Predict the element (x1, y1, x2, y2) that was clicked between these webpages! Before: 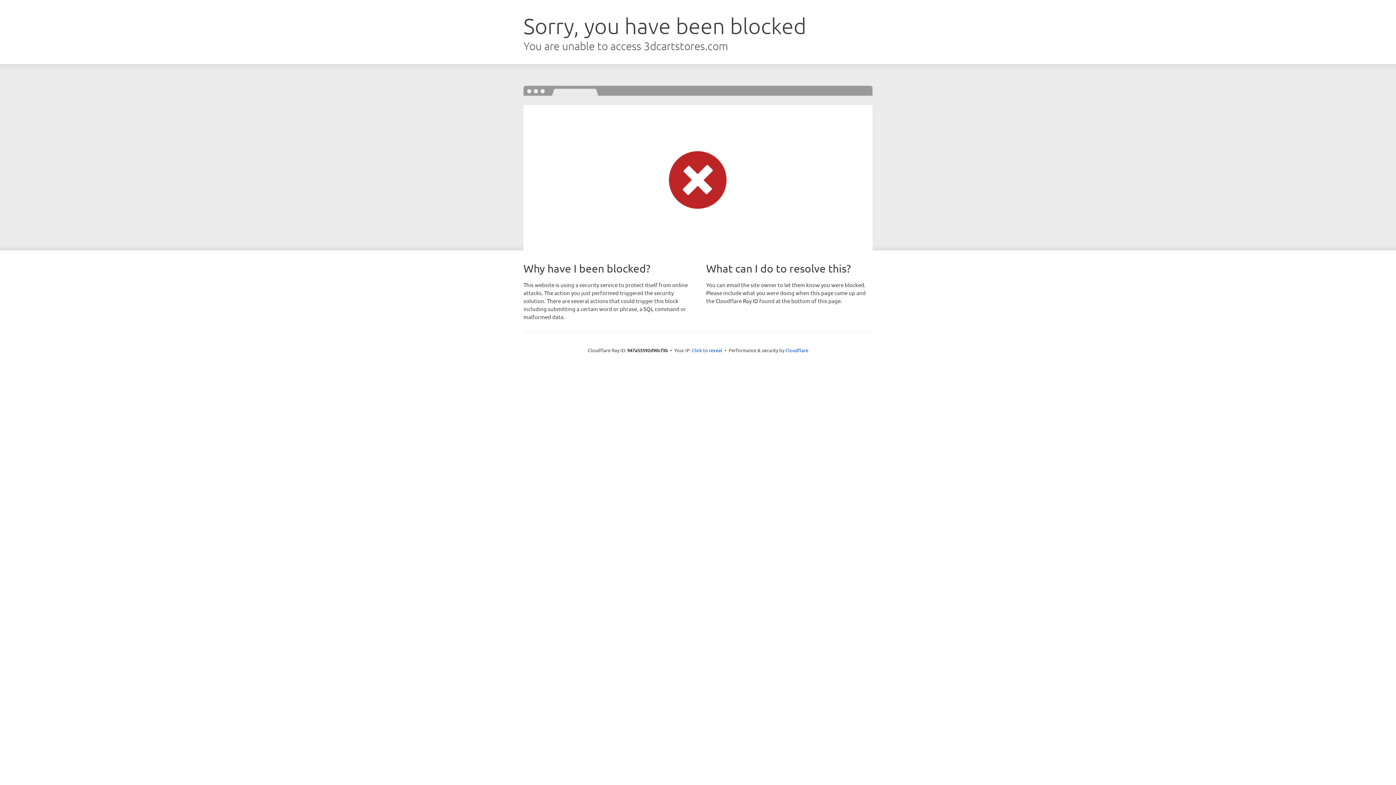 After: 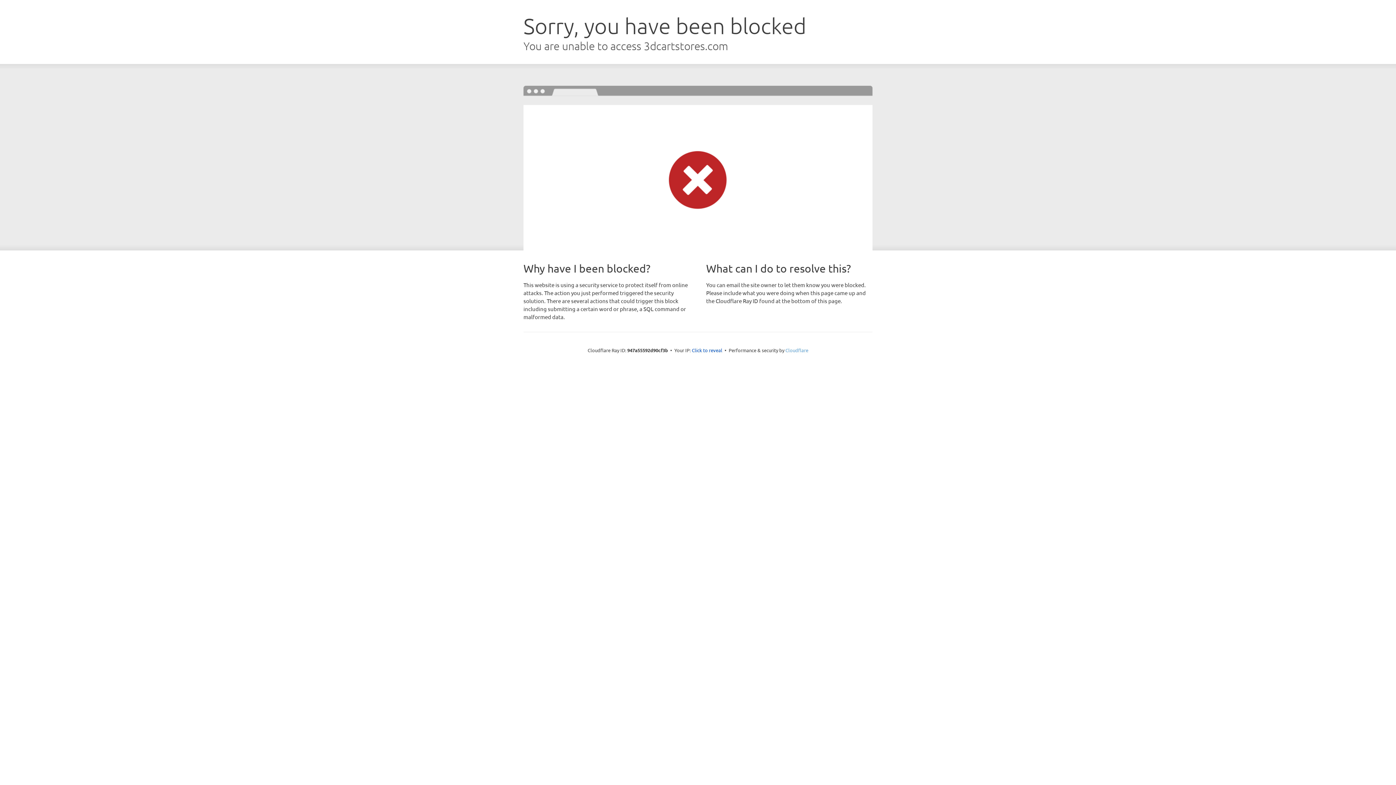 Action: bbox: (785, 347, 808, 353) label: Cloudflare